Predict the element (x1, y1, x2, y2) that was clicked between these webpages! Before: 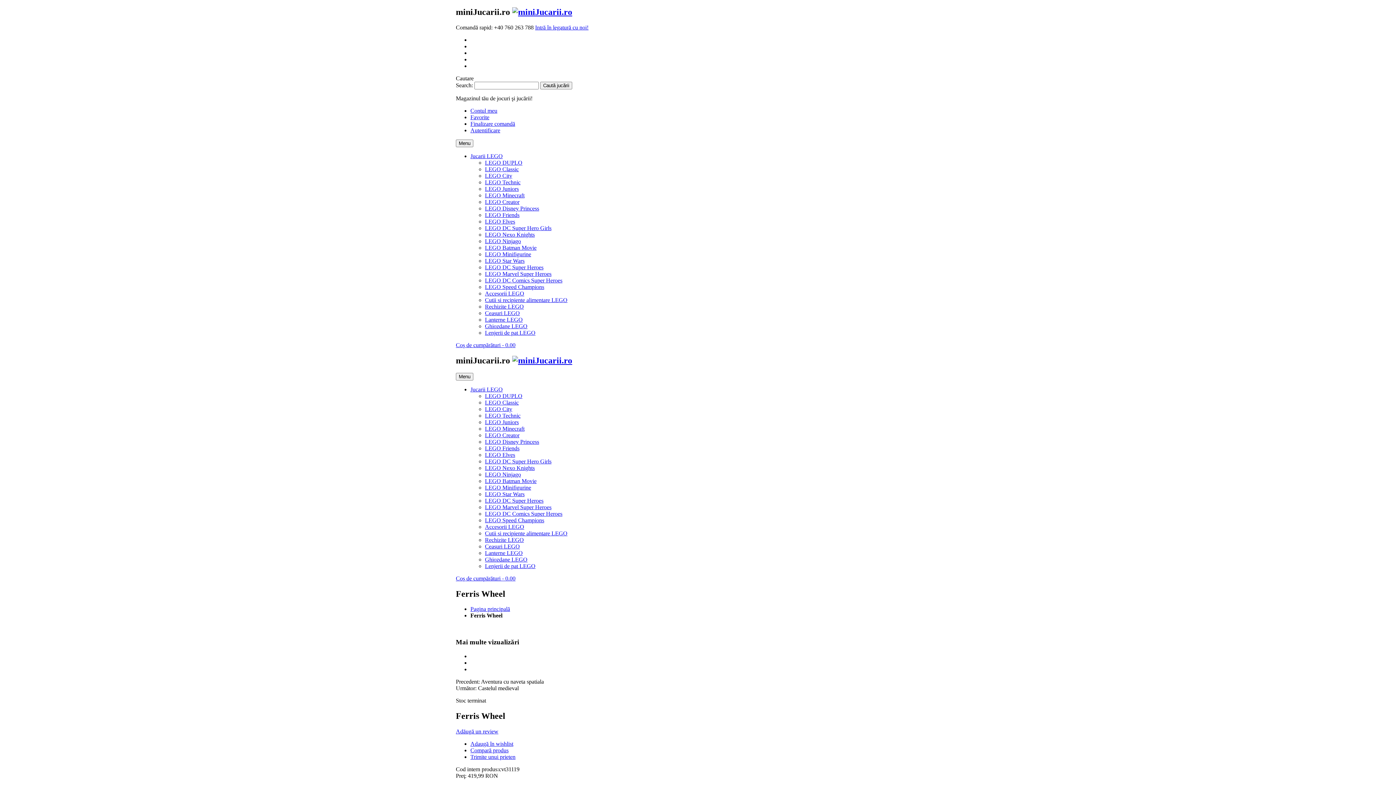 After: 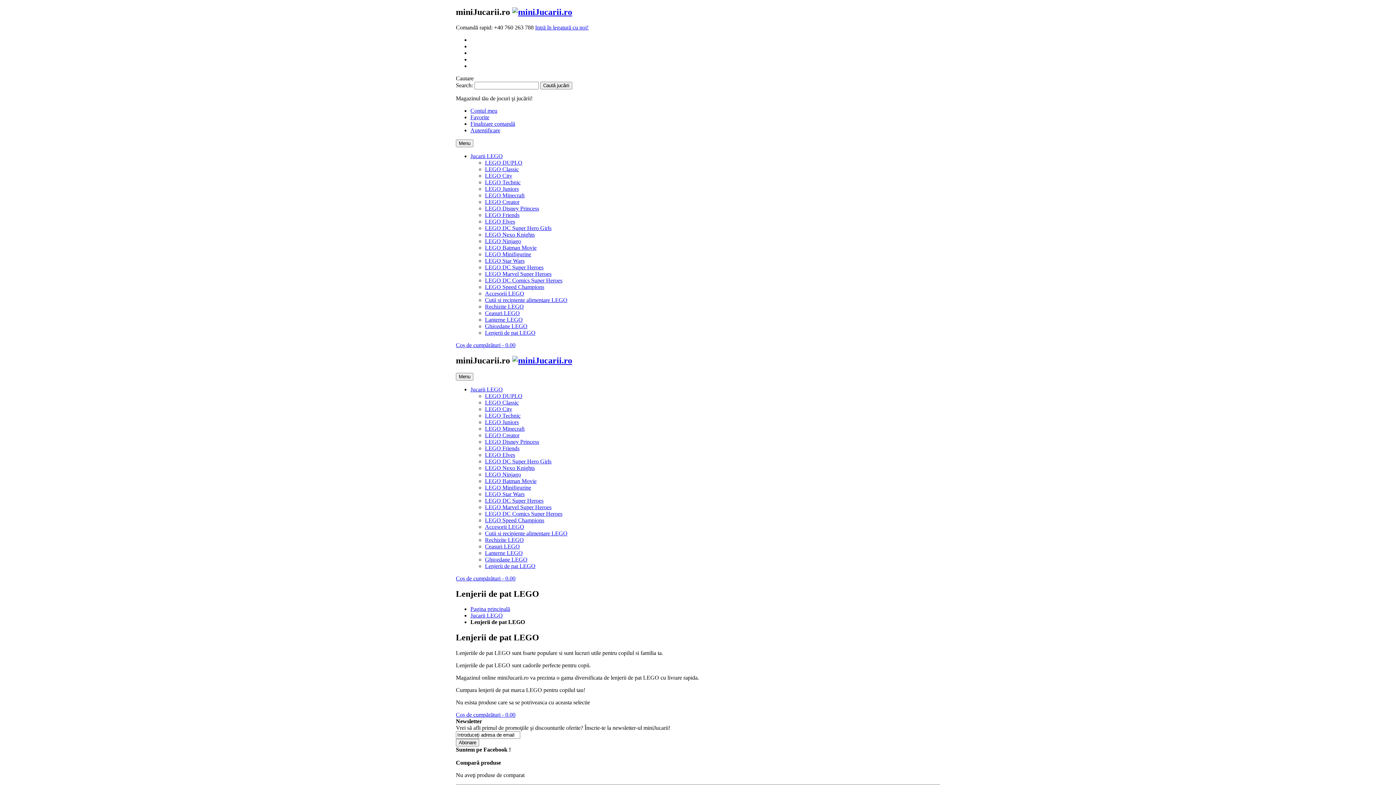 Action: label: Lenjerii de pat LEGO bbox: (485, 329, 535, 335)